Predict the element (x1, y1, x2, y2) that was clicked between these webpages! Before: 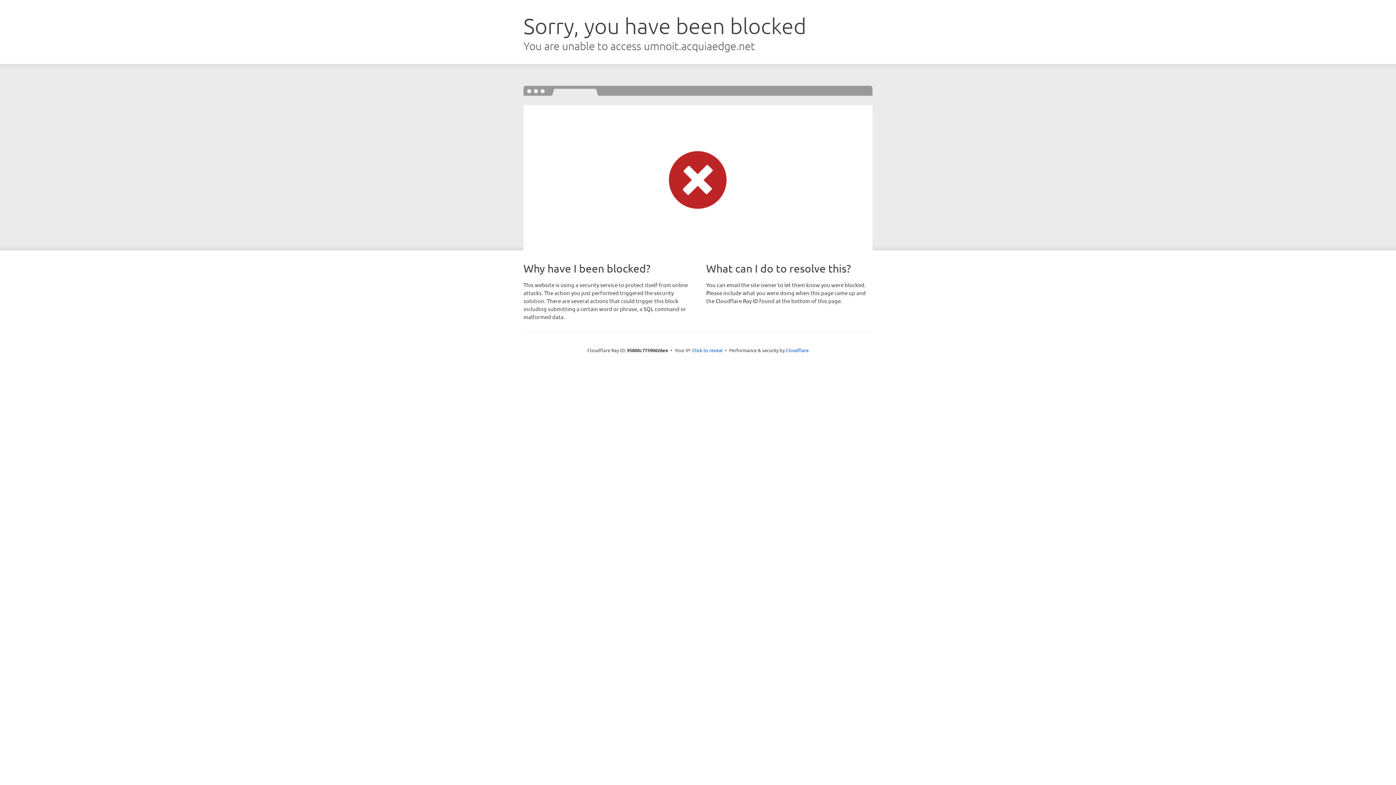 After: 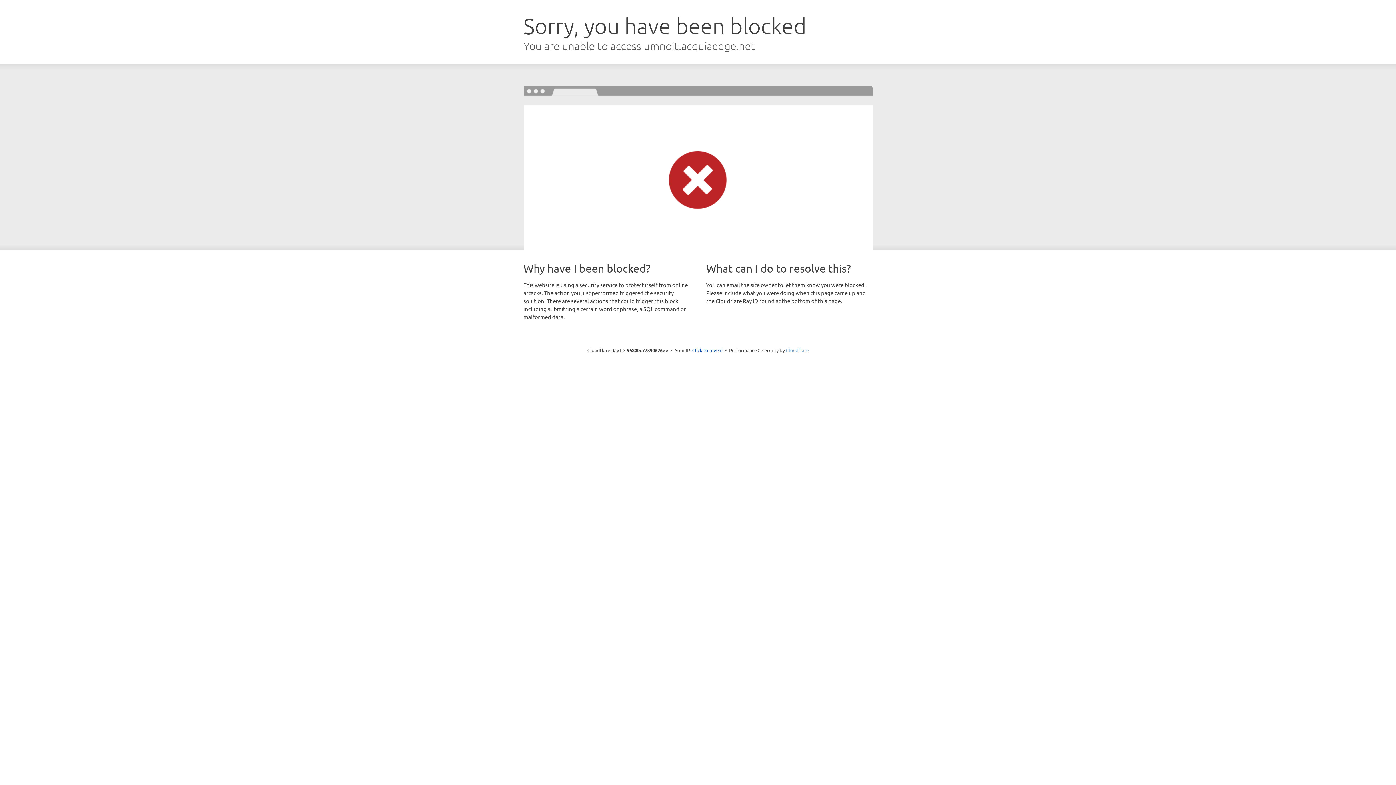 Action: bbox: (786, 347, 808, 353) label: Cloudflare